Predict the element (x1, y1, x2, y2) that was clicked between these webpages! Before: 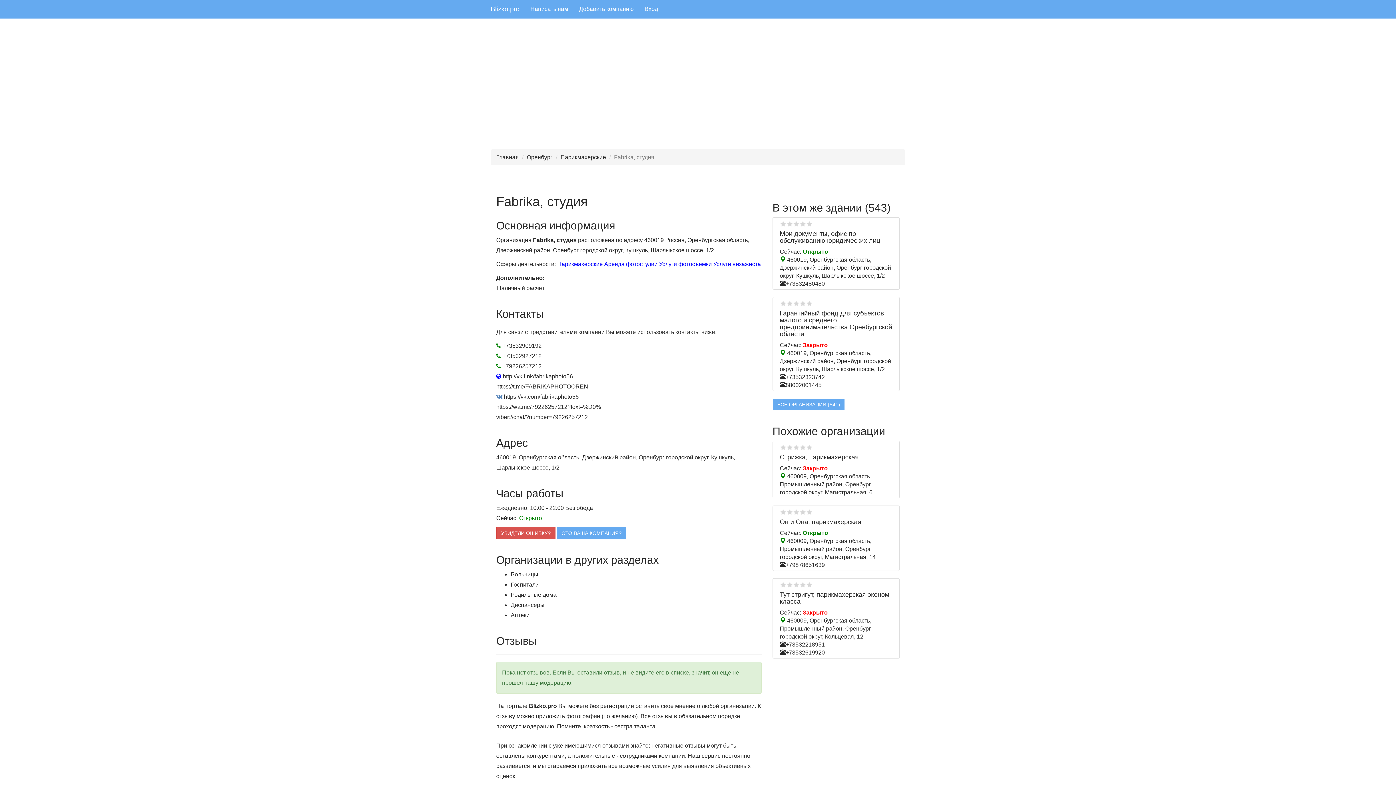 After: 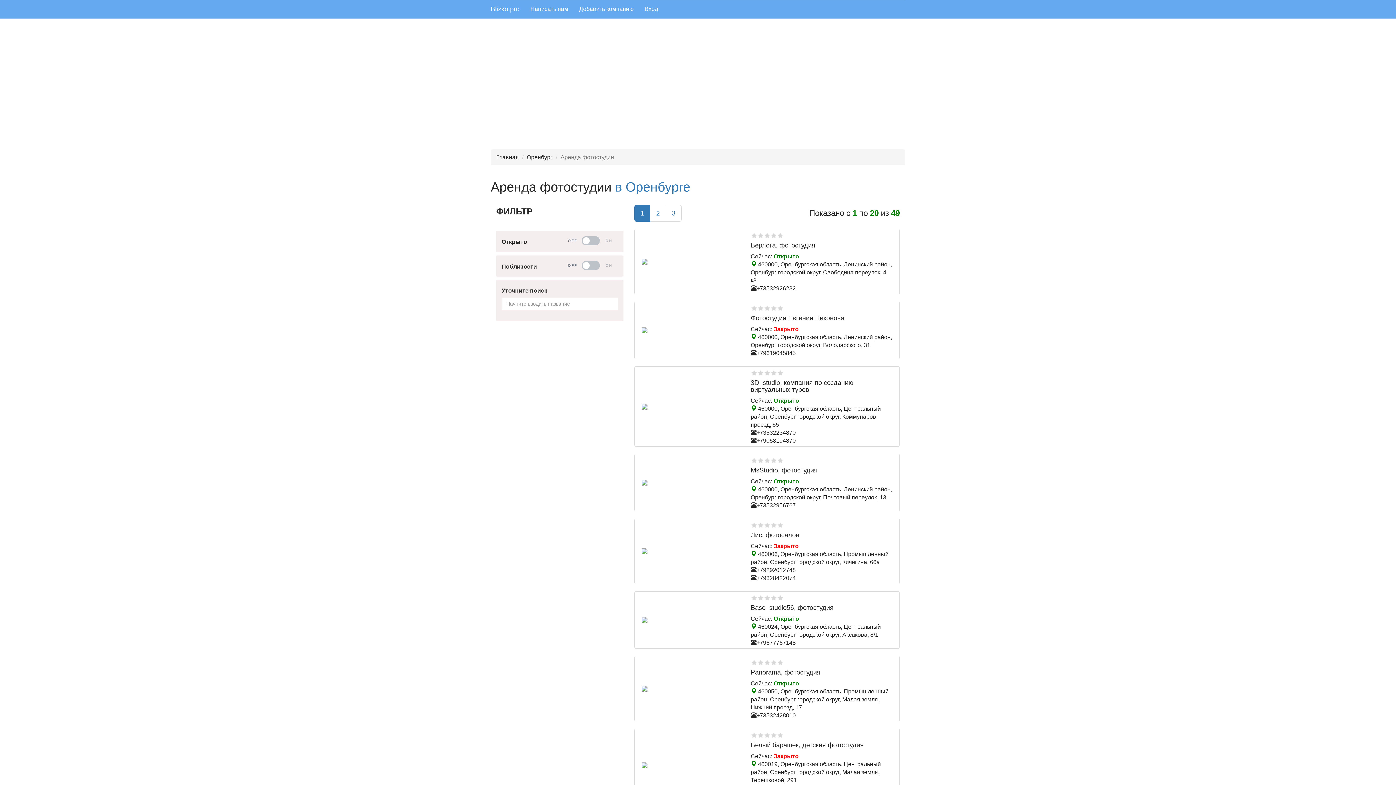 Action: label: Аренда фотостудии bbox: (604, 261, 657, 267)